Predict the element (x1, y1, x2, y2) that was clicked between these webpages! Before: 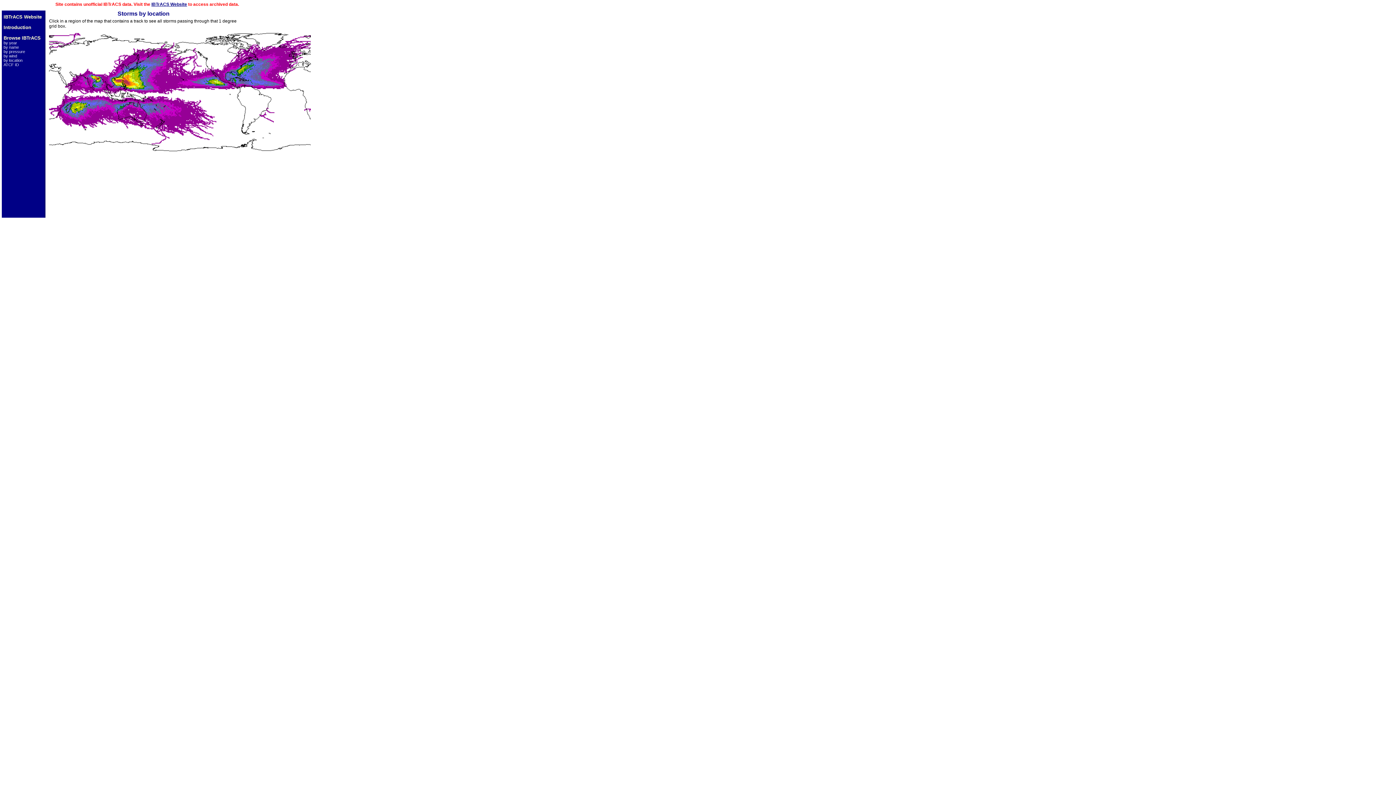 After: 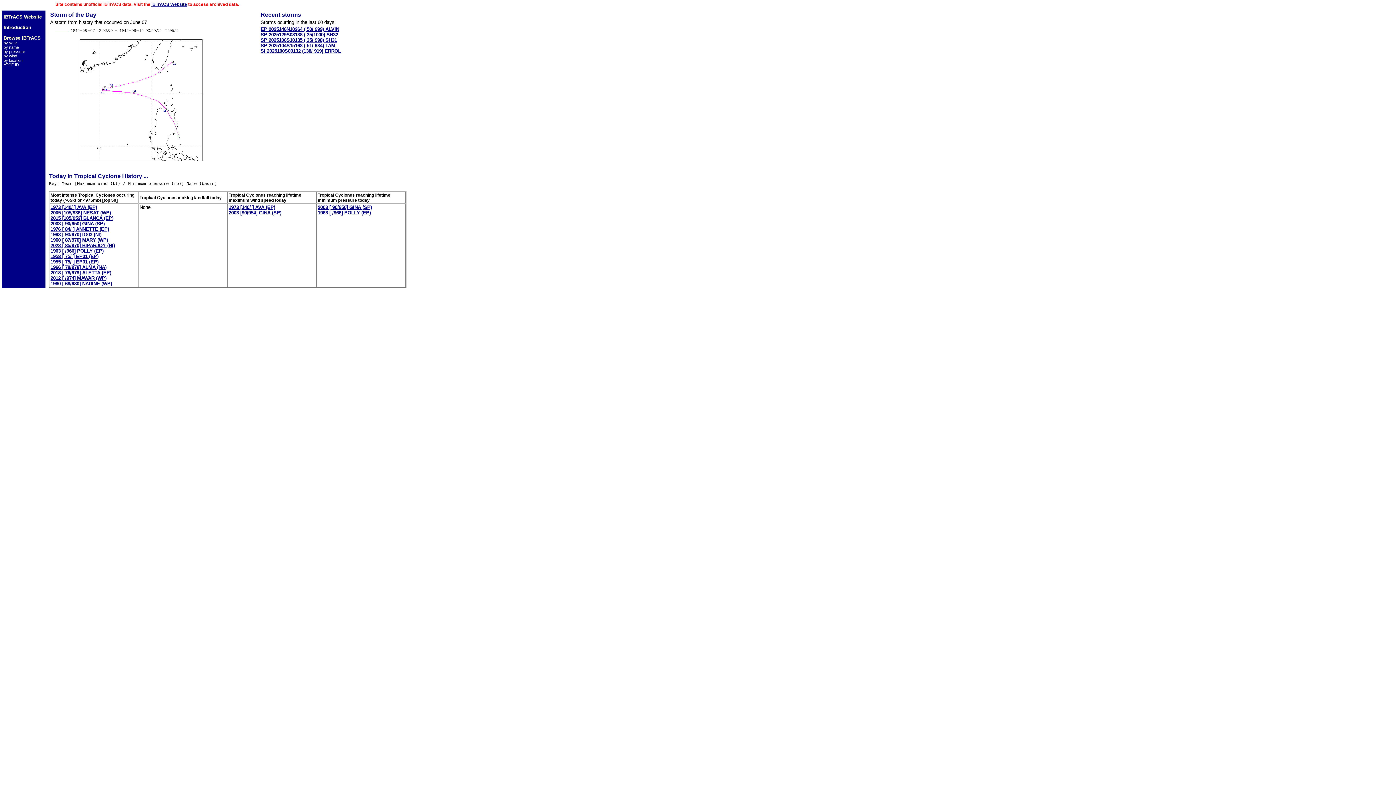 Action: label: Browse IBTrACS bbox: (3, 35, 40, 40)